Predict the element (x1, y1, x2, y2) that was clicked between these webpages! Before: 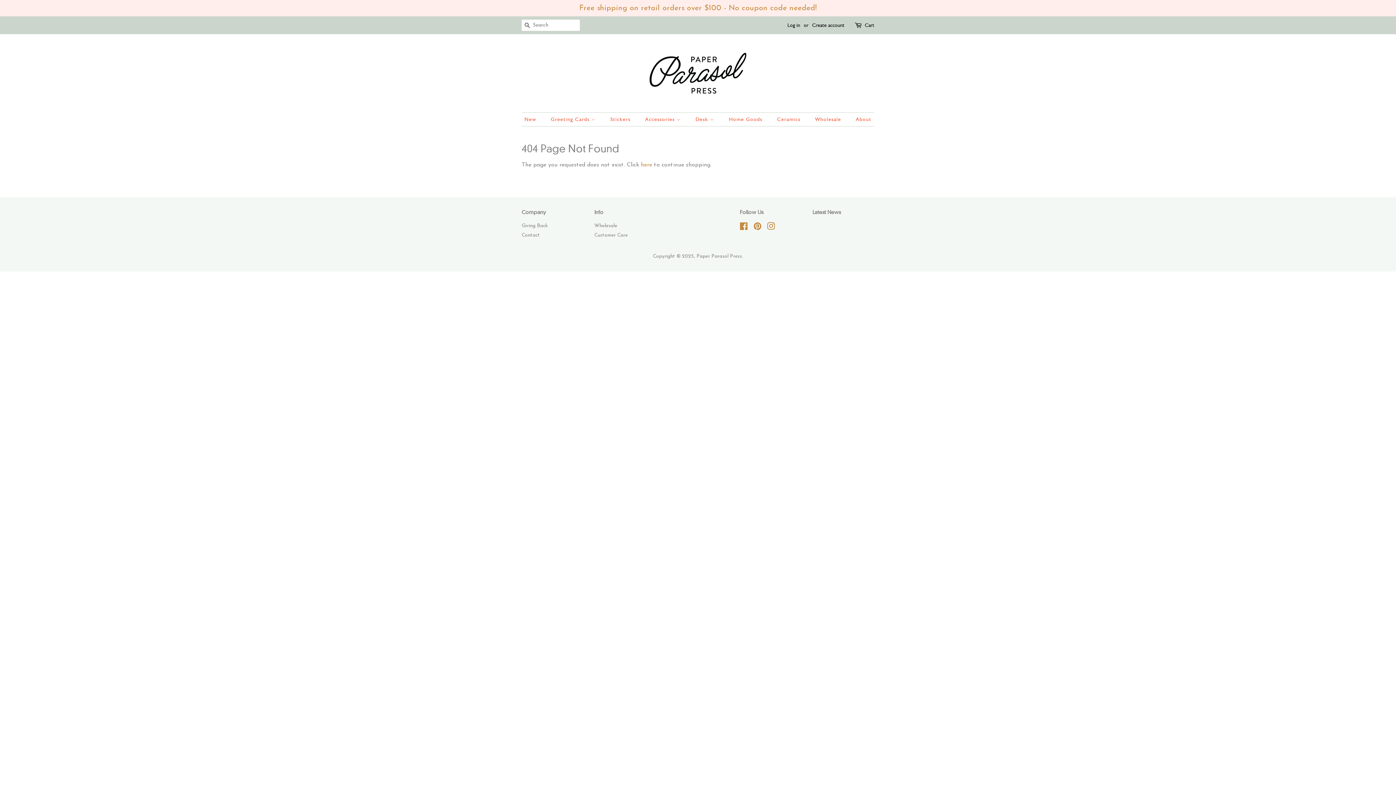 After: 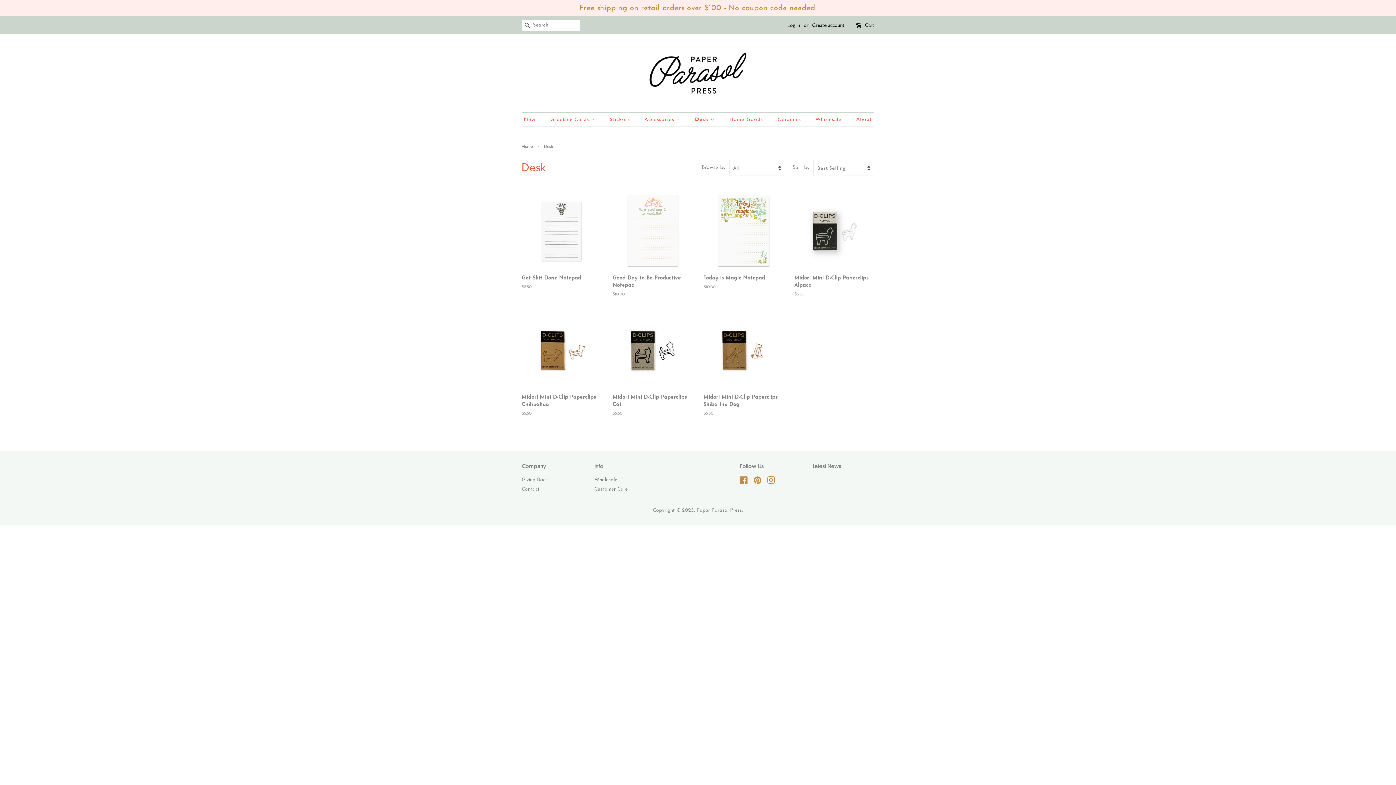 Action: bbox: (690, 112, 721, 126) label: Desk 